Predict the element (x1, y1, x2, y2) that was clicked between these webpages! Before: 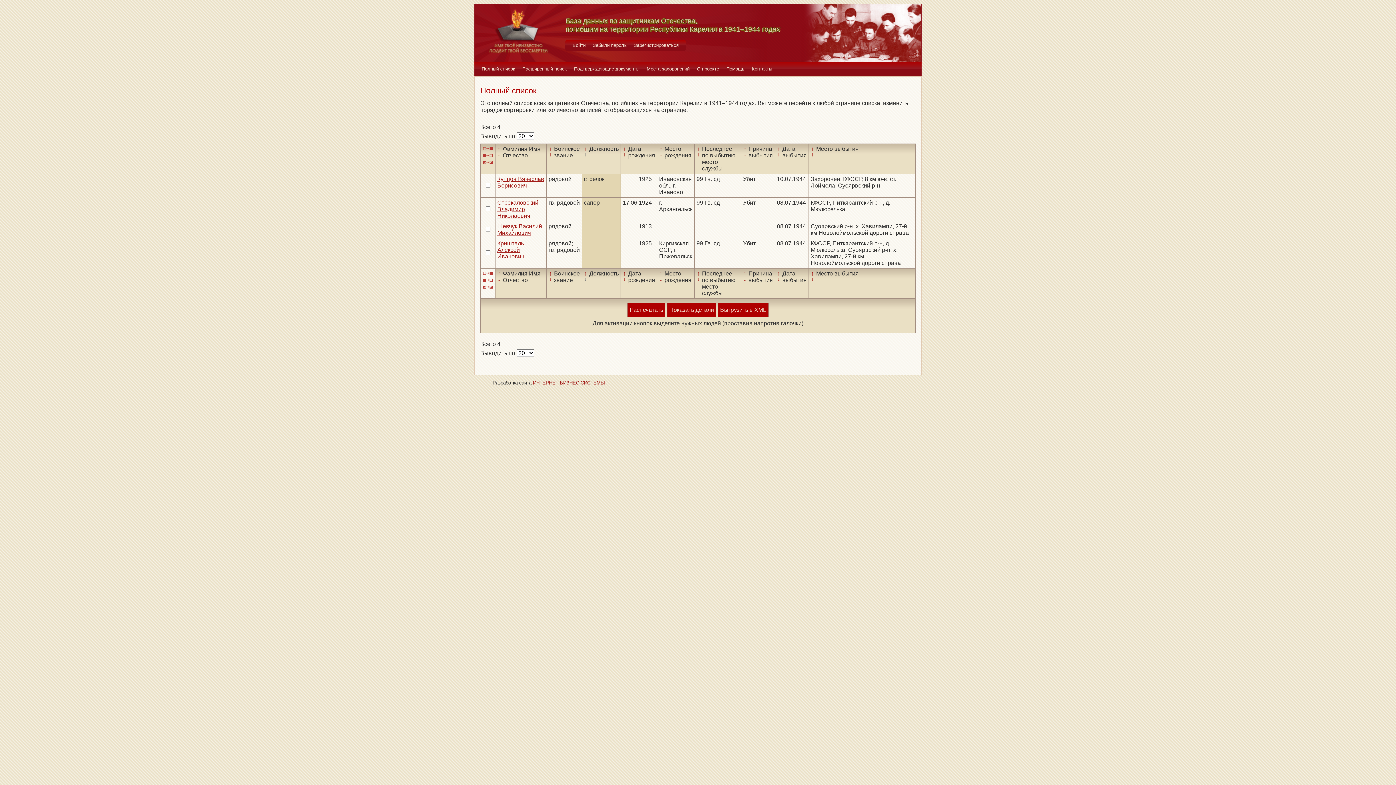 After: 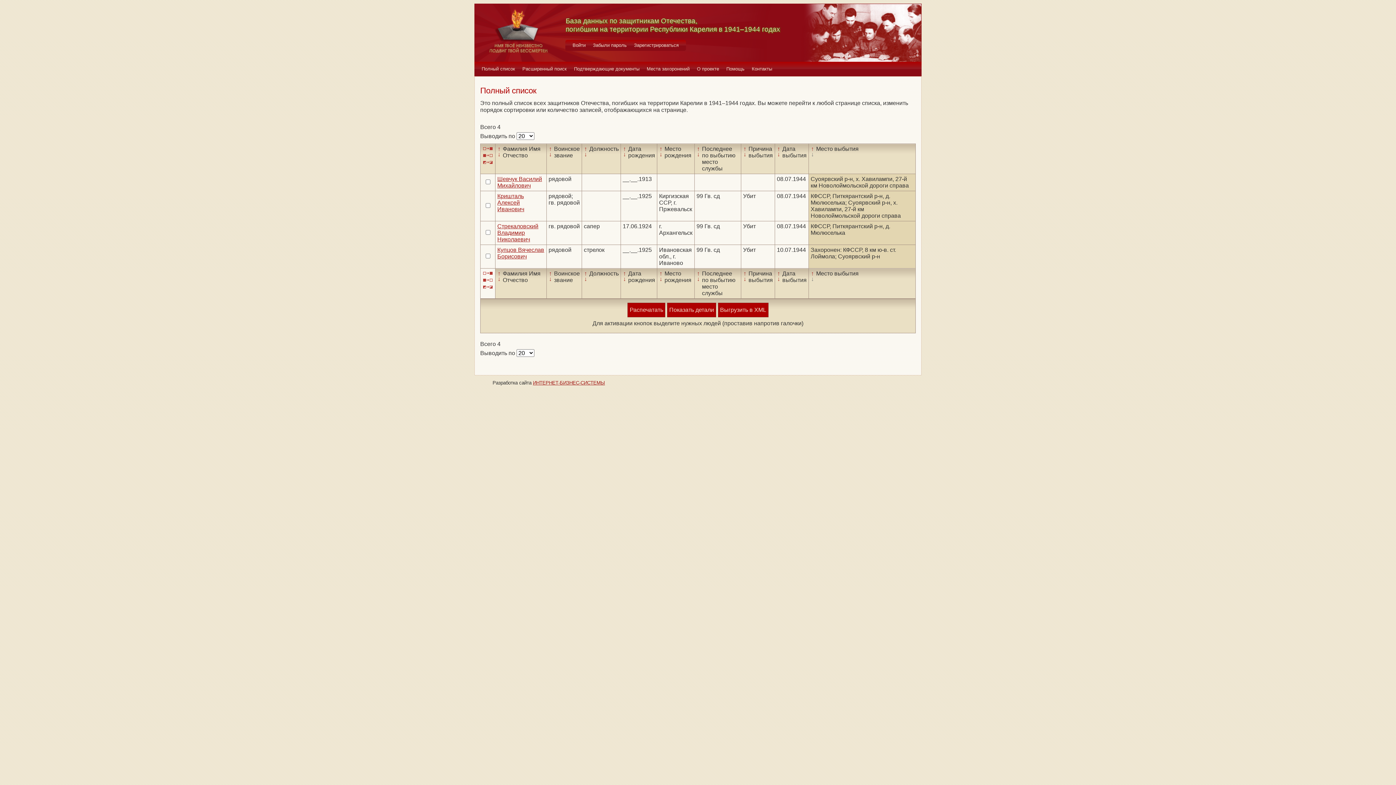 Action: bbox: (809, 275, 816, 282) label: ↓